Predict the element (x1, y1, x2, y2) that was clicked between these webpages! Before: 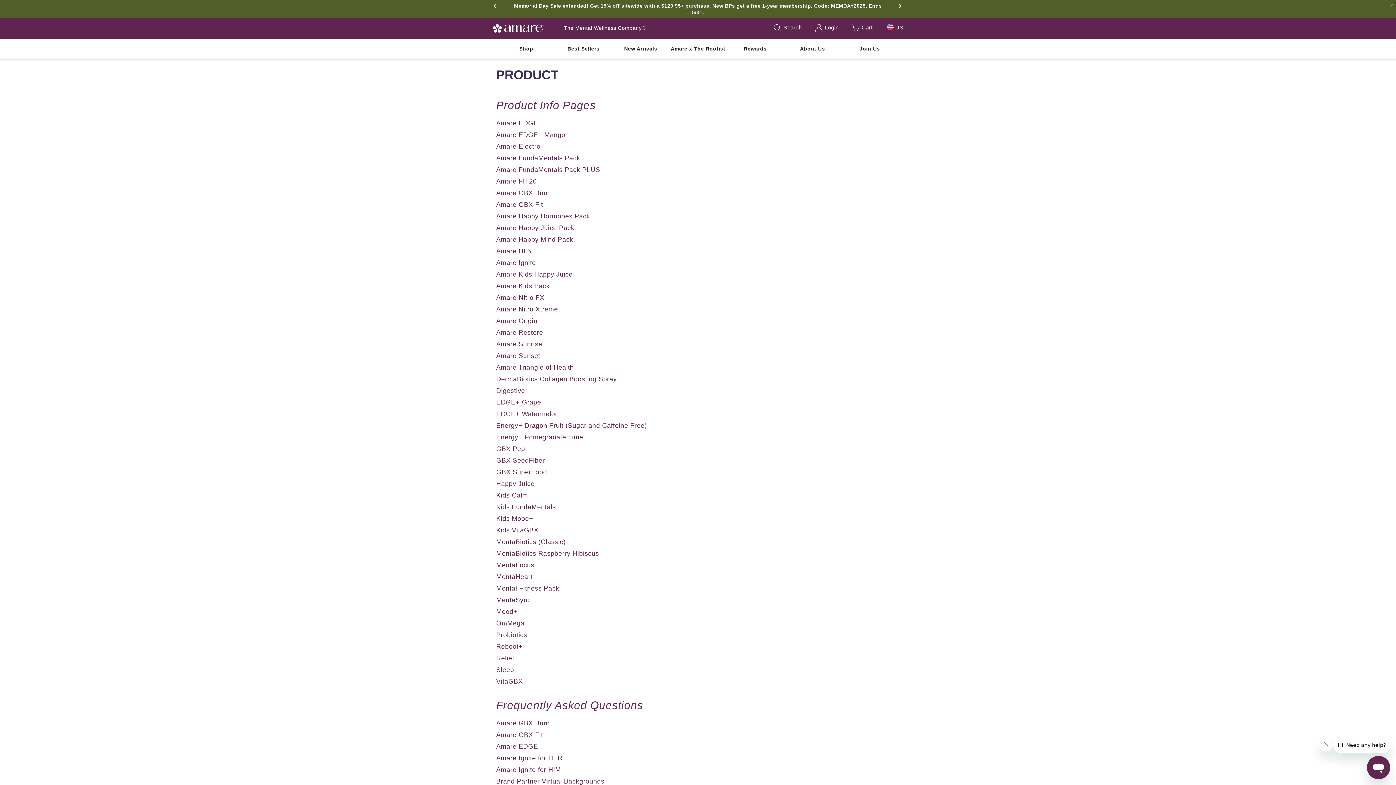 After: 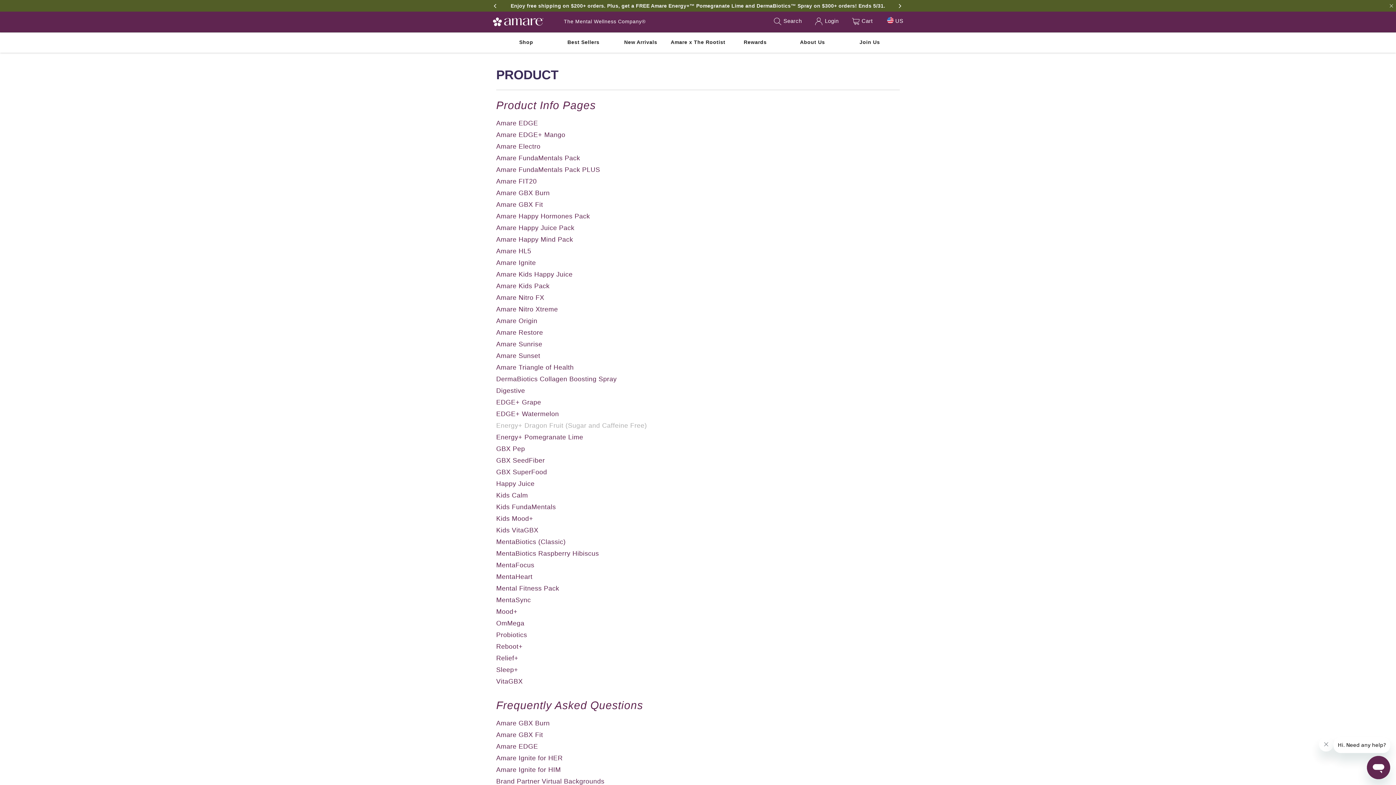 Action: label: Energy+ Dragon Fruit (Sugar and Caffeine Free) bbox: (496, 422, 647, 429)